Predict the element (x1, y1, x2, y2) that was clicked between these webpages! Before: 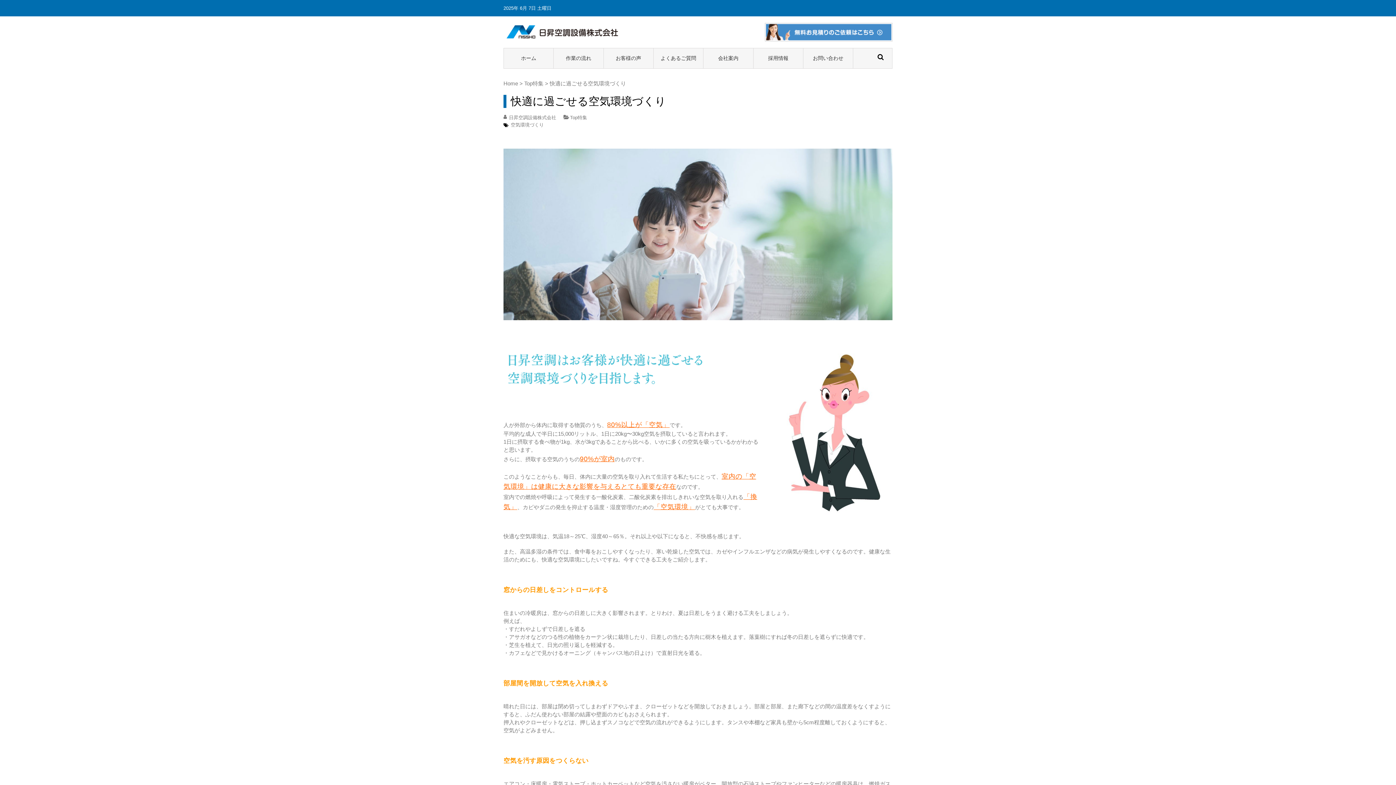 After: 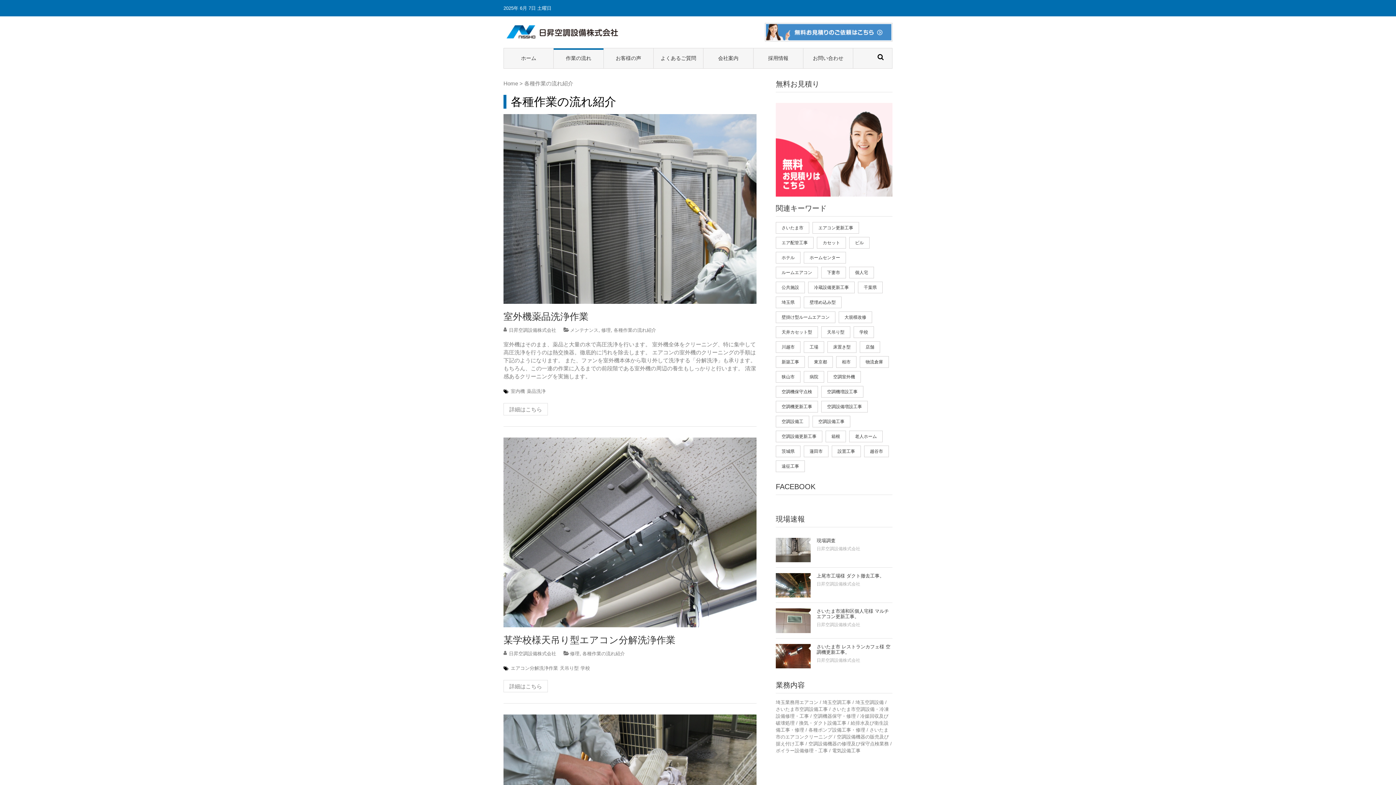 Action: bbox: (553, 48, 603, 68) label: 作業の流れ